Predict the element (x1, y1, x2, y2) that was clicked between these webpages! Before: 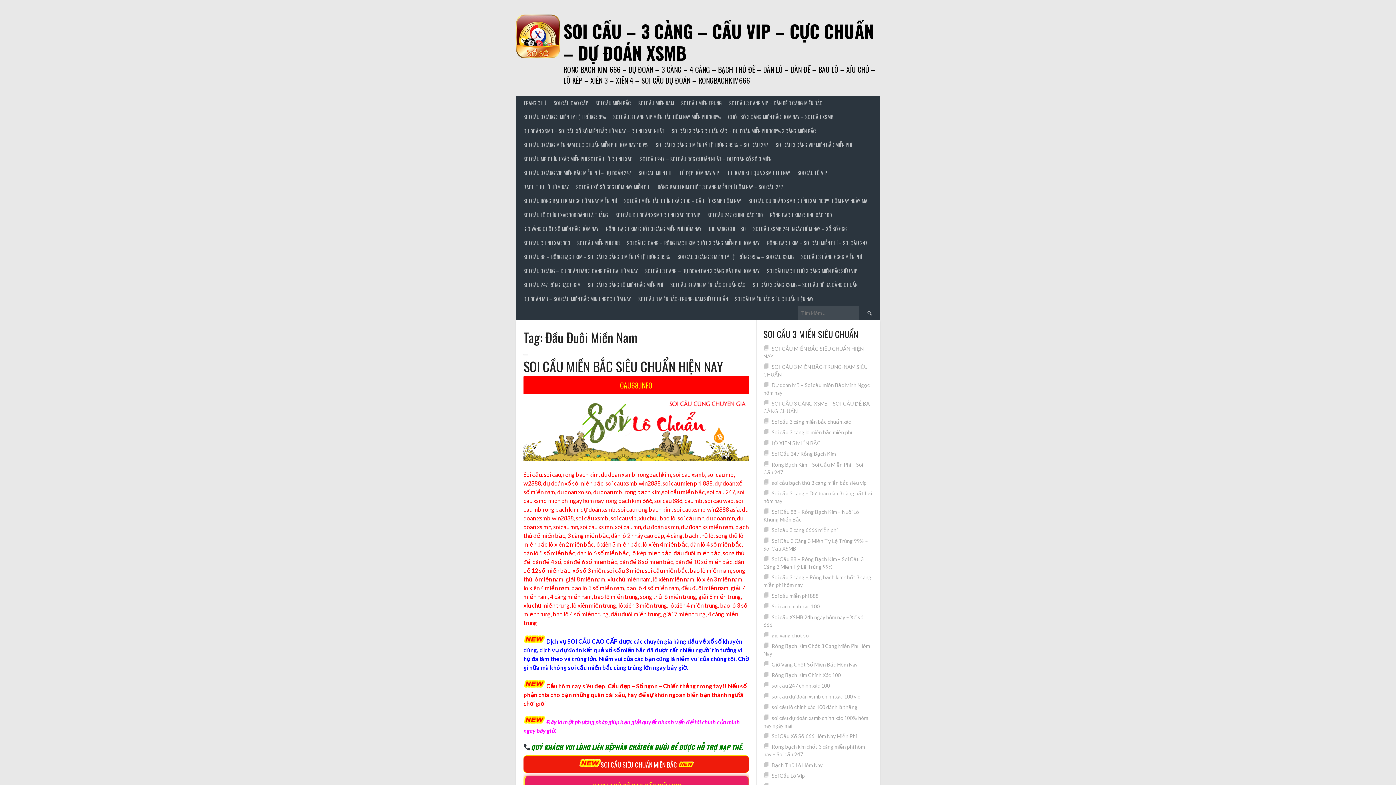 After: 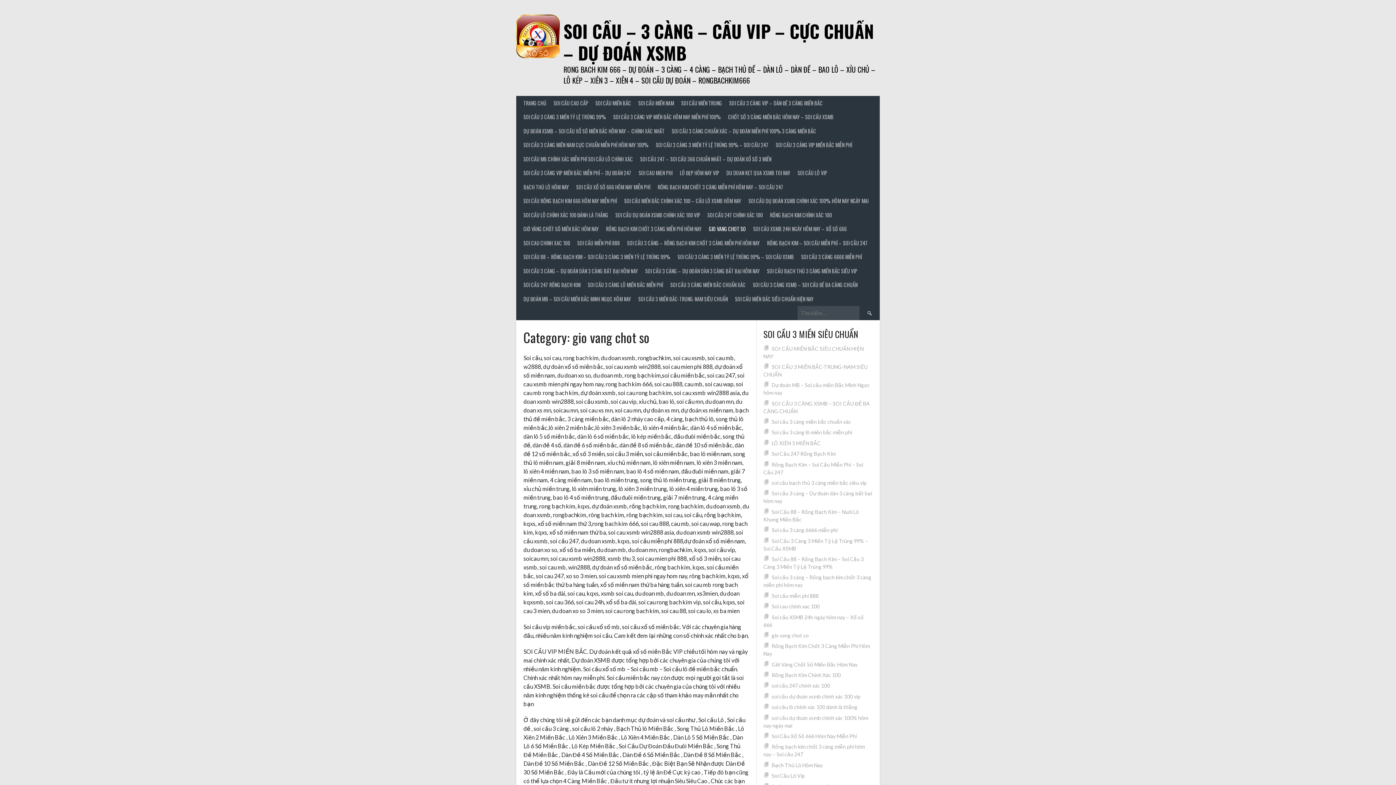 Action: bbox: (705, 222, 749, 236) label: GIO VANG CHOT SO